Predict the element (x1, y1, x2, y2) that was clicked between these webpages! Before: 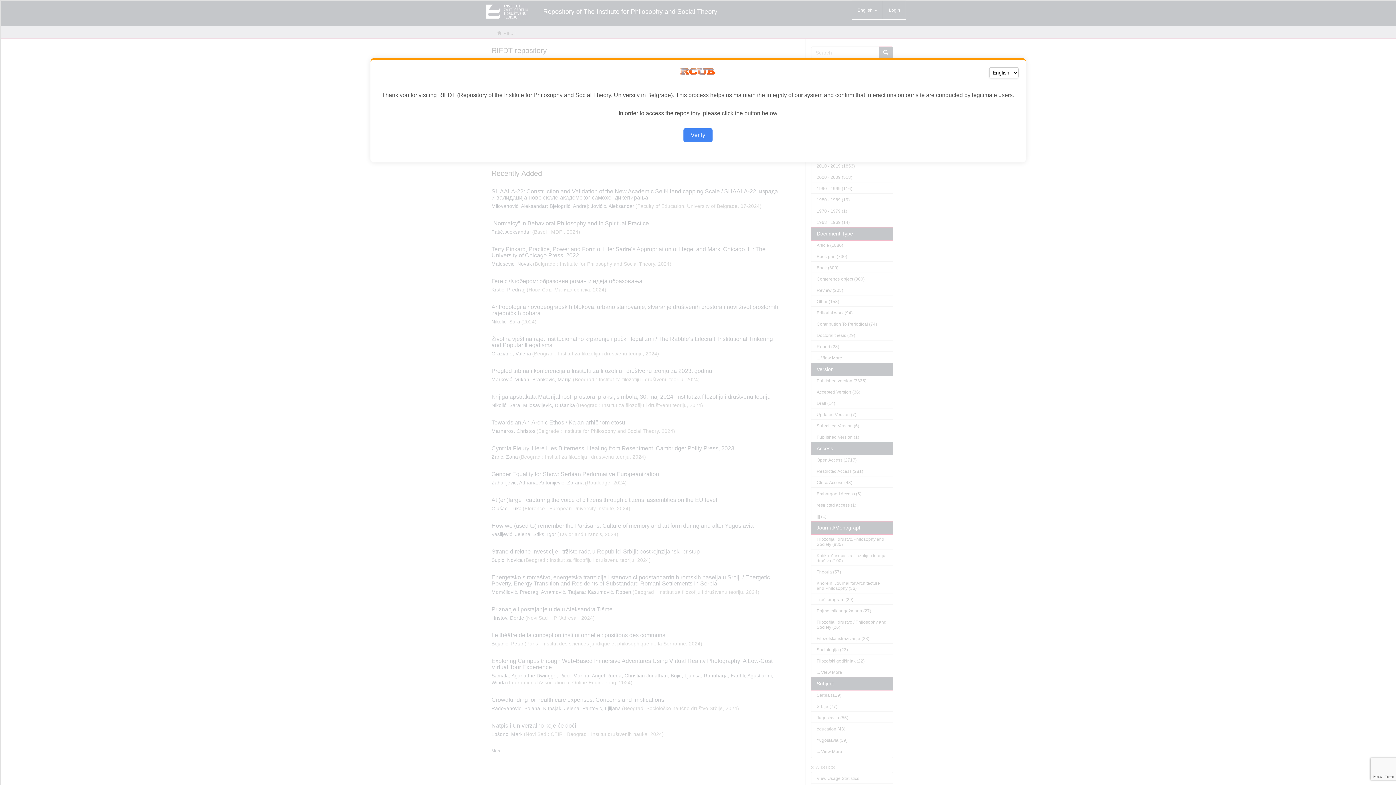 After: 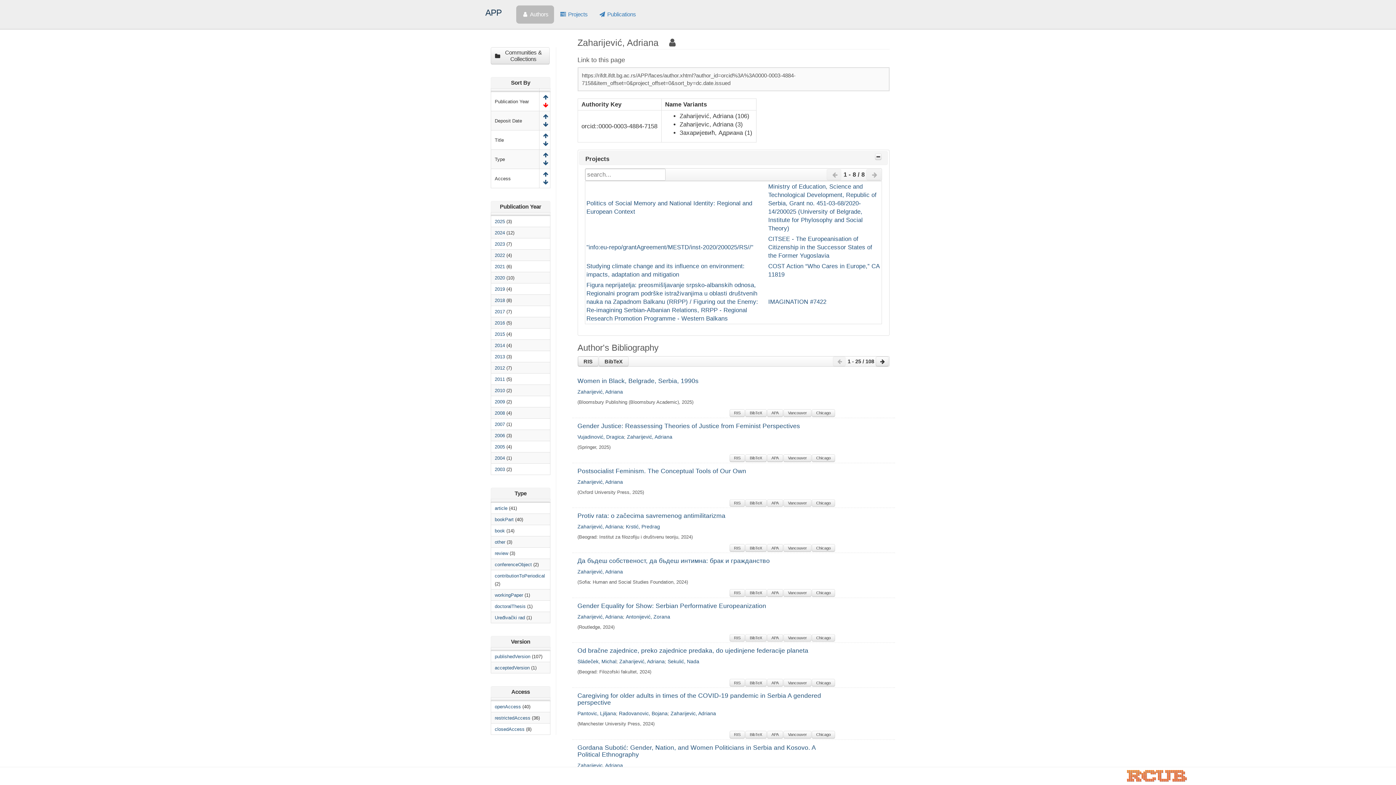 Action: bbox: (683, 128, 712, 142) label: Verify